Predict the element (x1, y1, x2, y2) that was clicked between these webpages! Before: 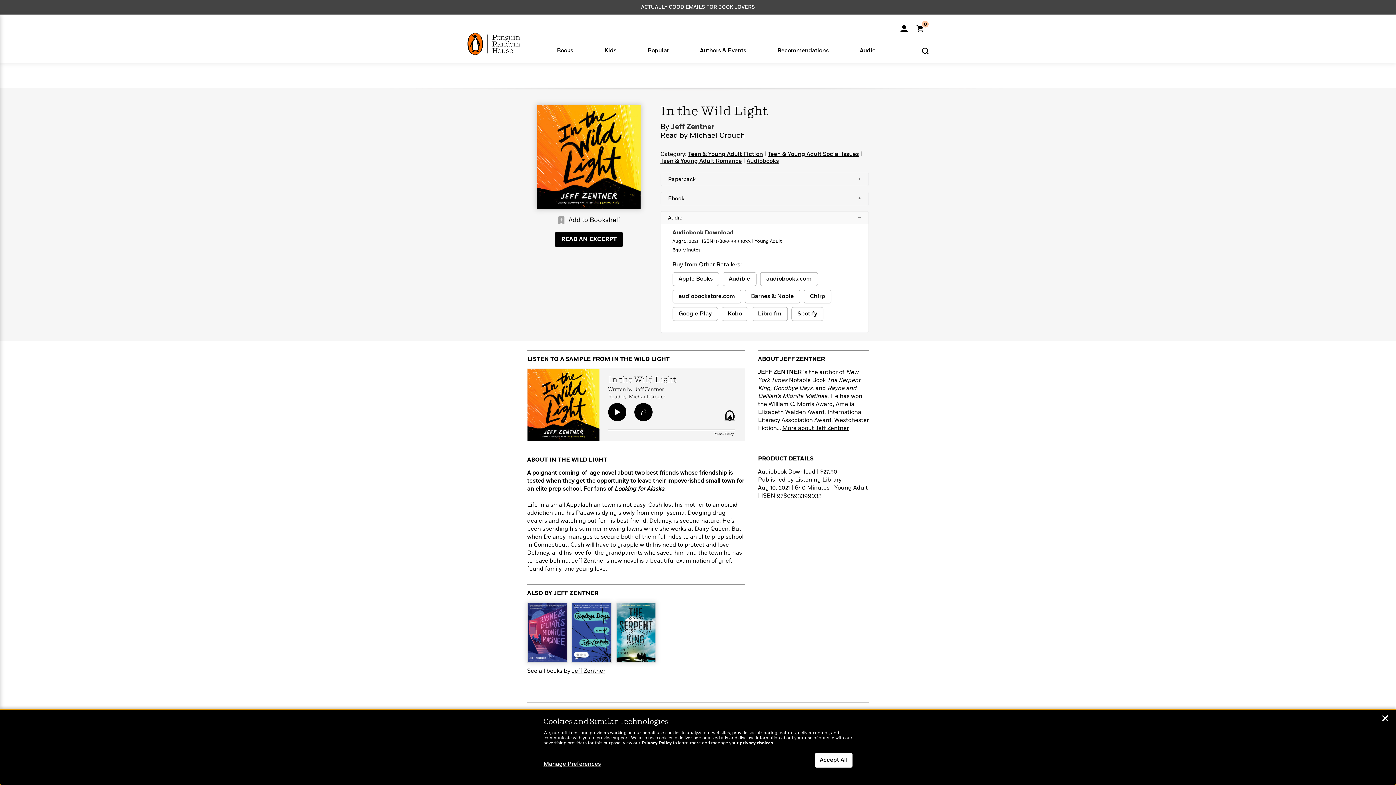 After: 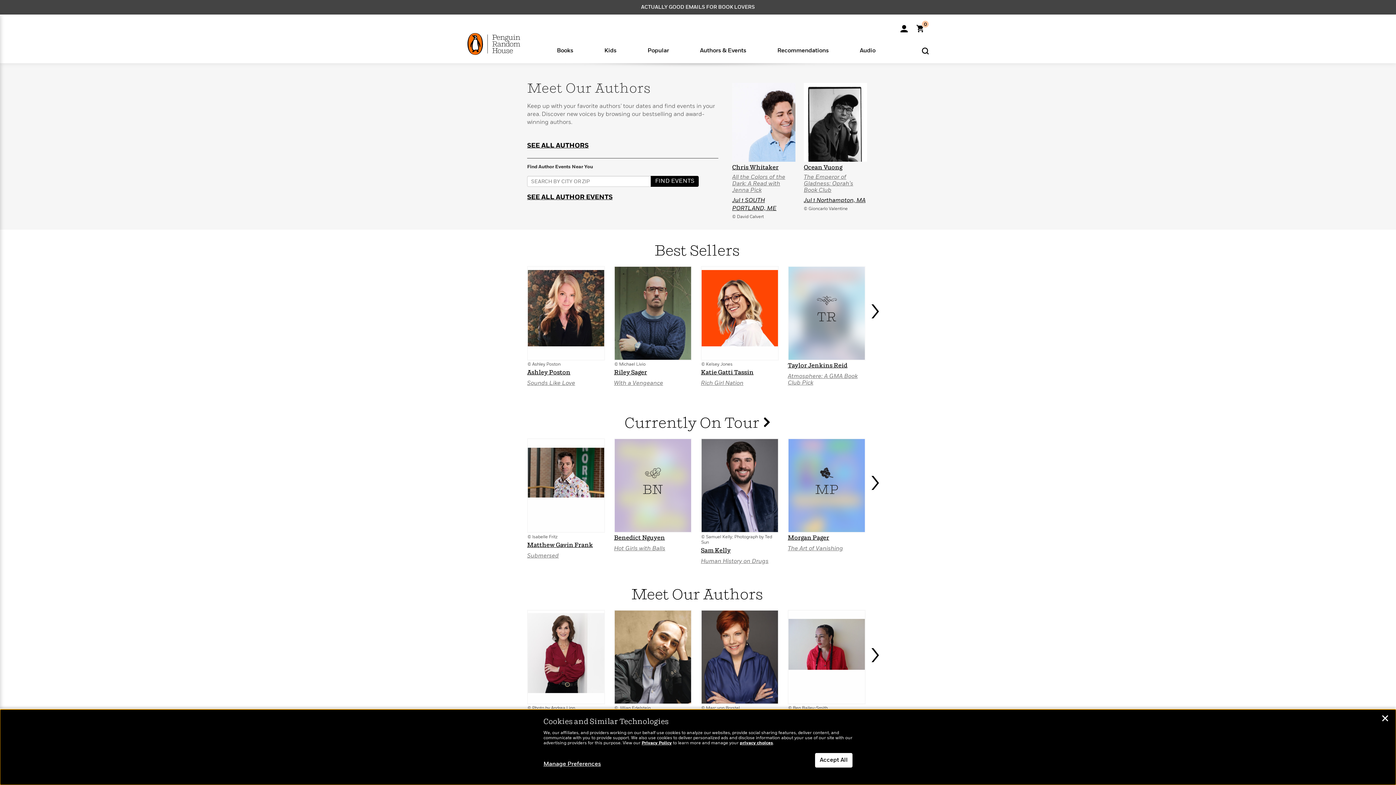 Action: label: Authors & Events

Our Authors

Michelle Obama

Han Kang

Emily Henry

Dan Brown

Colson Whitehead

View All >

In Their Own Words

Qian Julie Wang

Patrick Radden Keefe

Phoebe Robinson

Emma Brodie

Ta-Nehisi Coates

Laura Hankin

How To Read More in 2025
Learn More >
Join Our Authors for Upcoming Events
Learn More > bbox: (684, 45, 761, 54)